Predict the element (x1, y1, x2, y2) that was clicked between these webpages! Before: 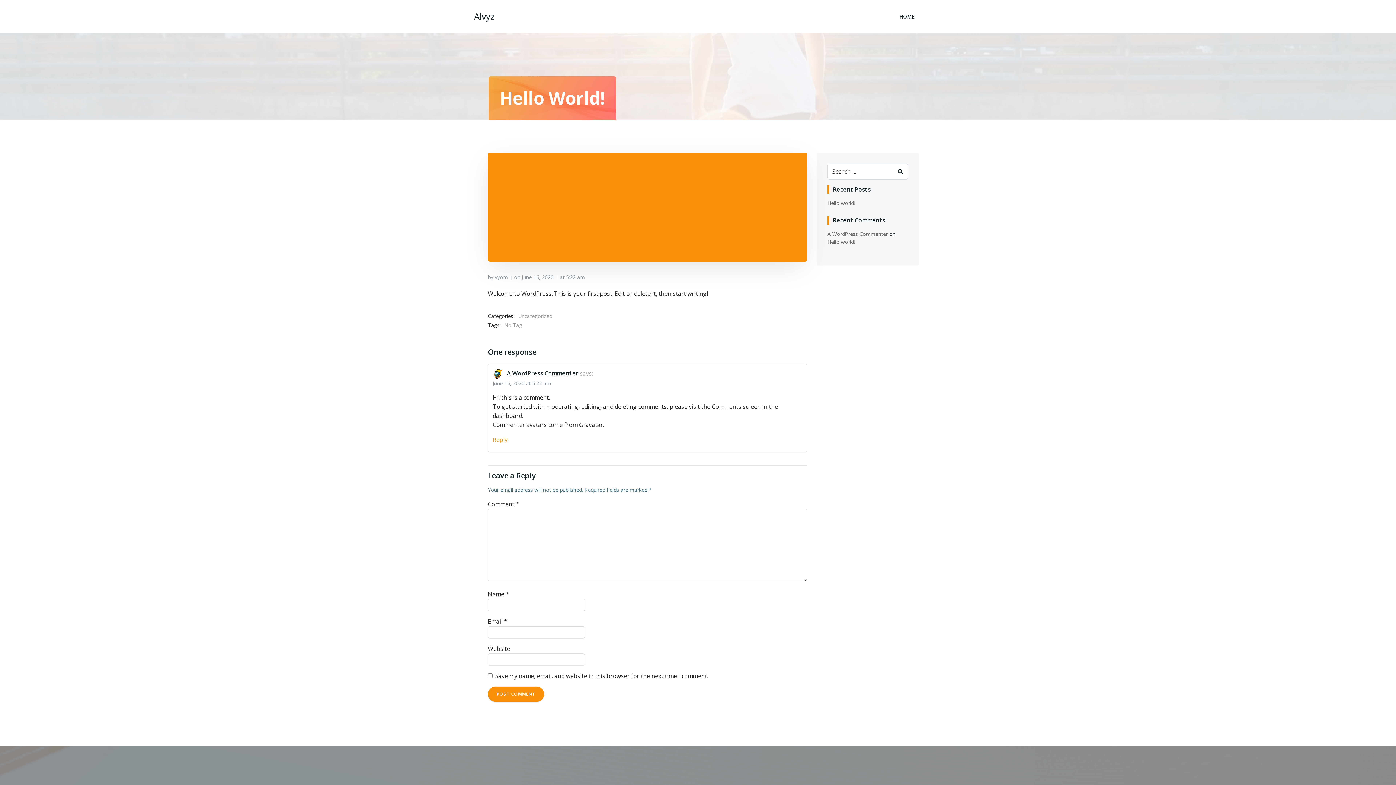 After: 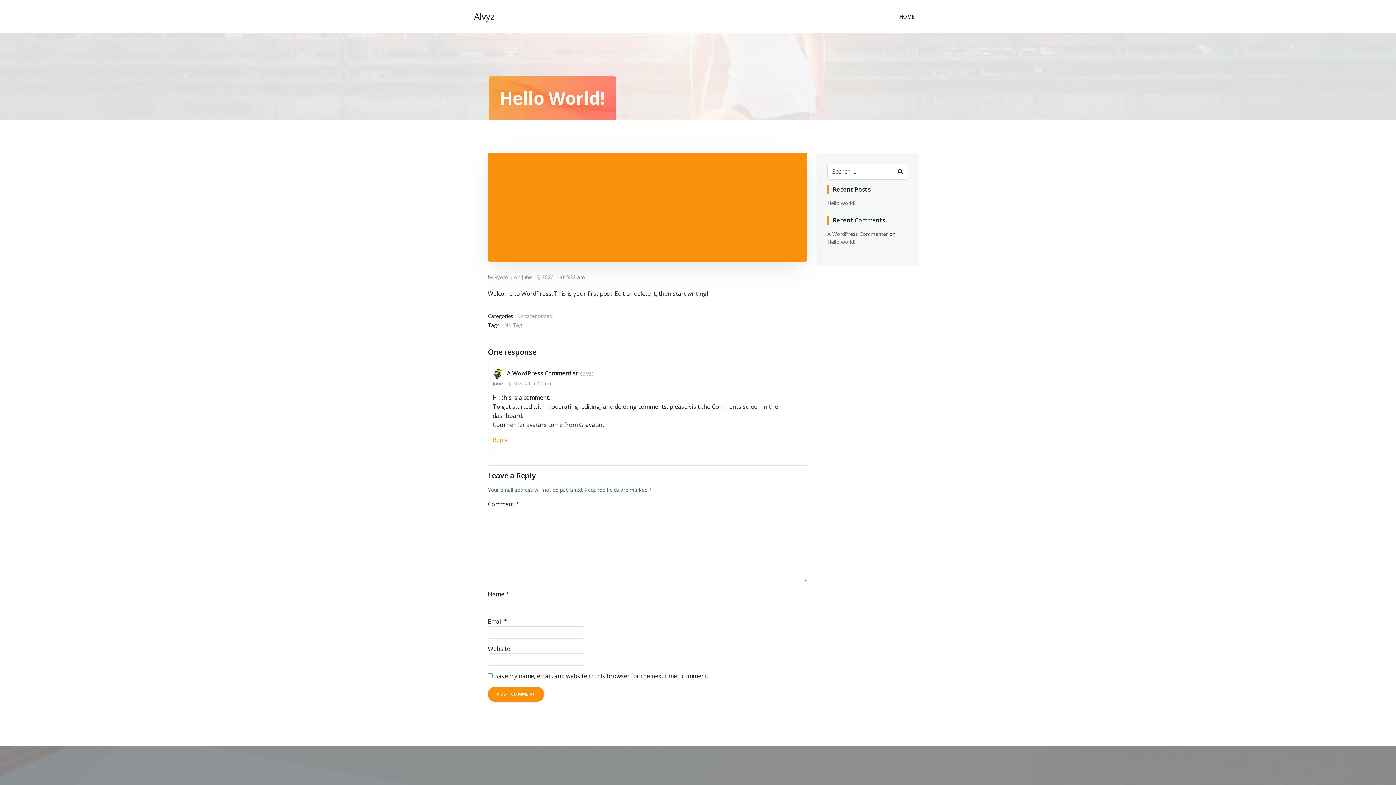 Action: bbox: (827, 199, 855, 206) label: Hello world!